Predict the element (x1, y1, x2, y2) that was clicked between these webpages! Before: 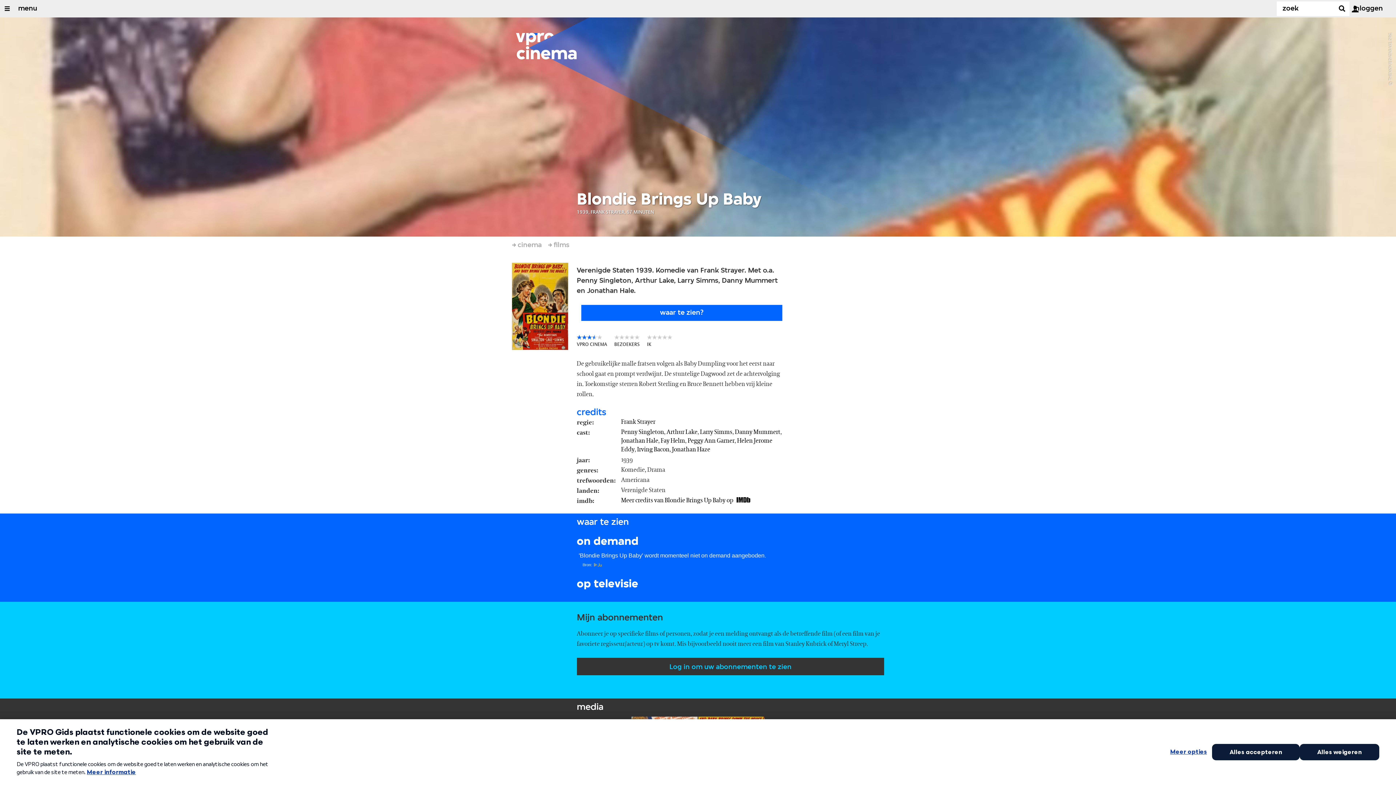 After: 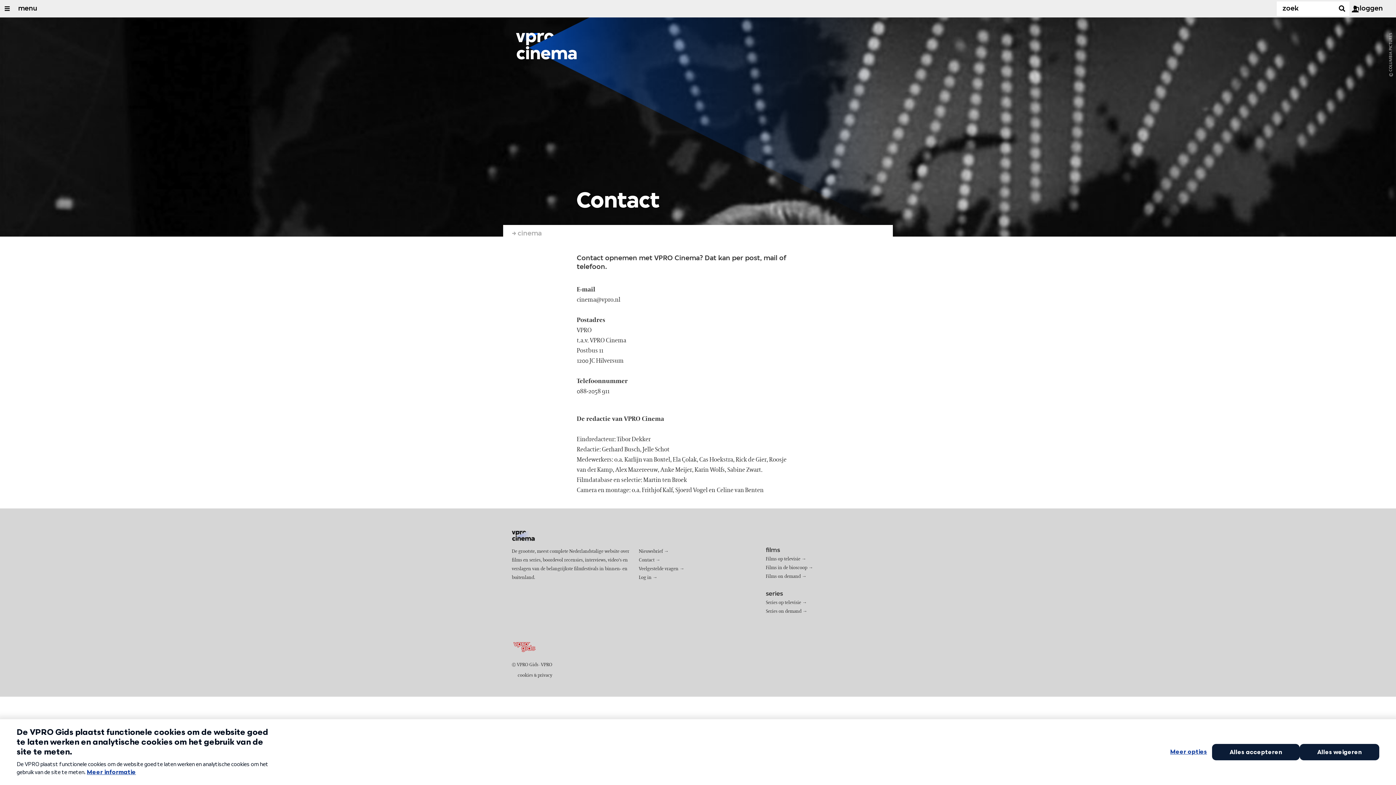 Action: bbox: (639, 772, 654, 778) label: Contact